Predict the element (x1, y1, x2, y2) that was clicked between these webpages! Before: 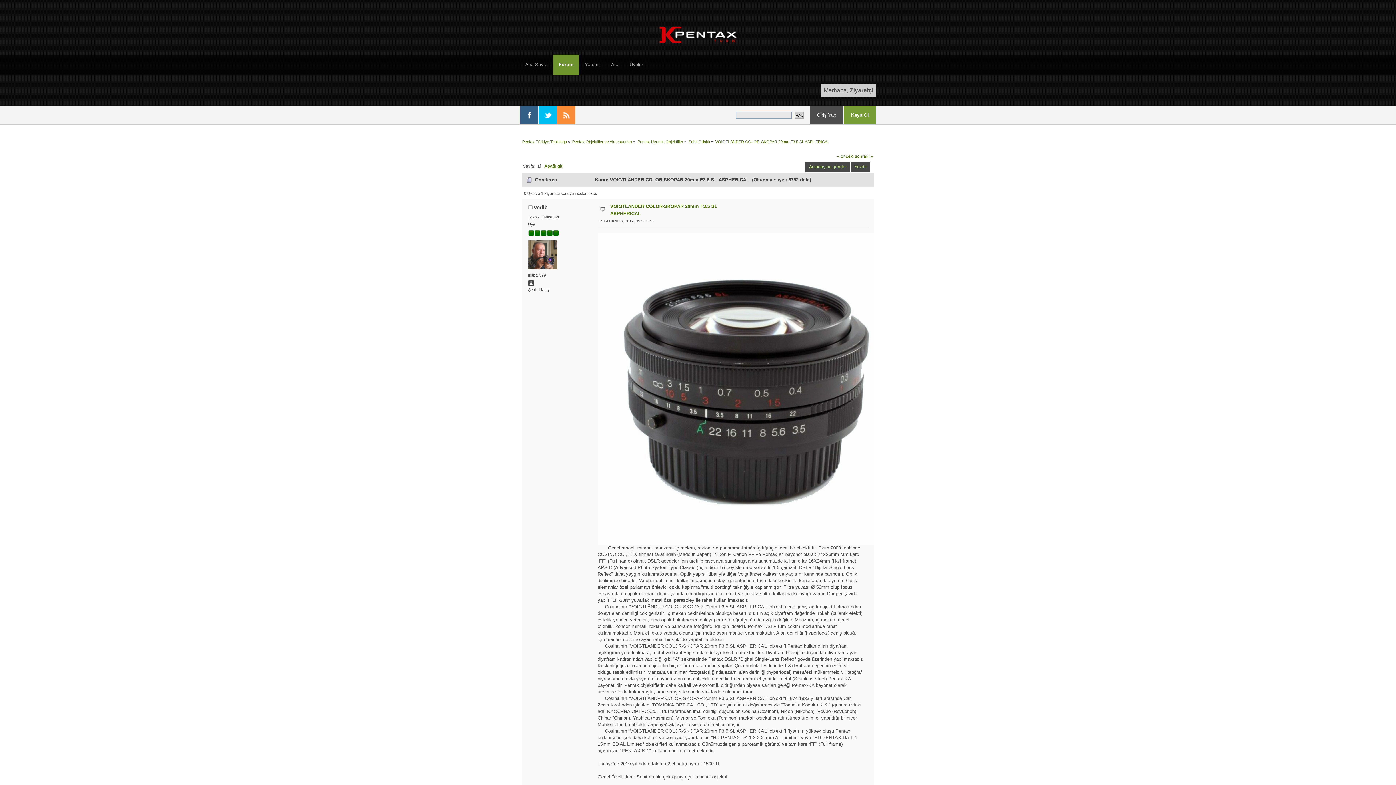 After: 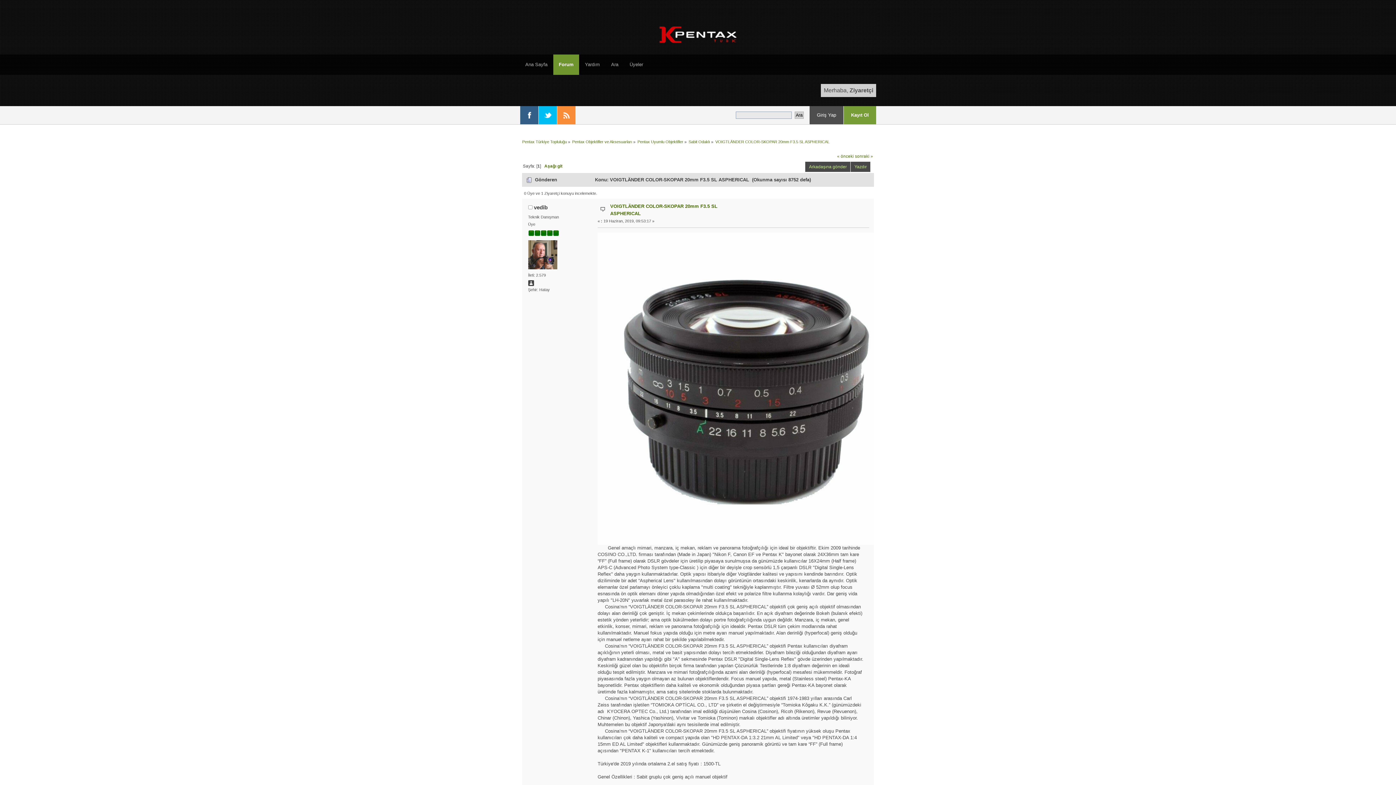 Action: bbox: (715, 139, 829, 144) label: VOIGTLÄNDER COLOR-SKOPAR 20mm F3.5 SL ASPHERICAL